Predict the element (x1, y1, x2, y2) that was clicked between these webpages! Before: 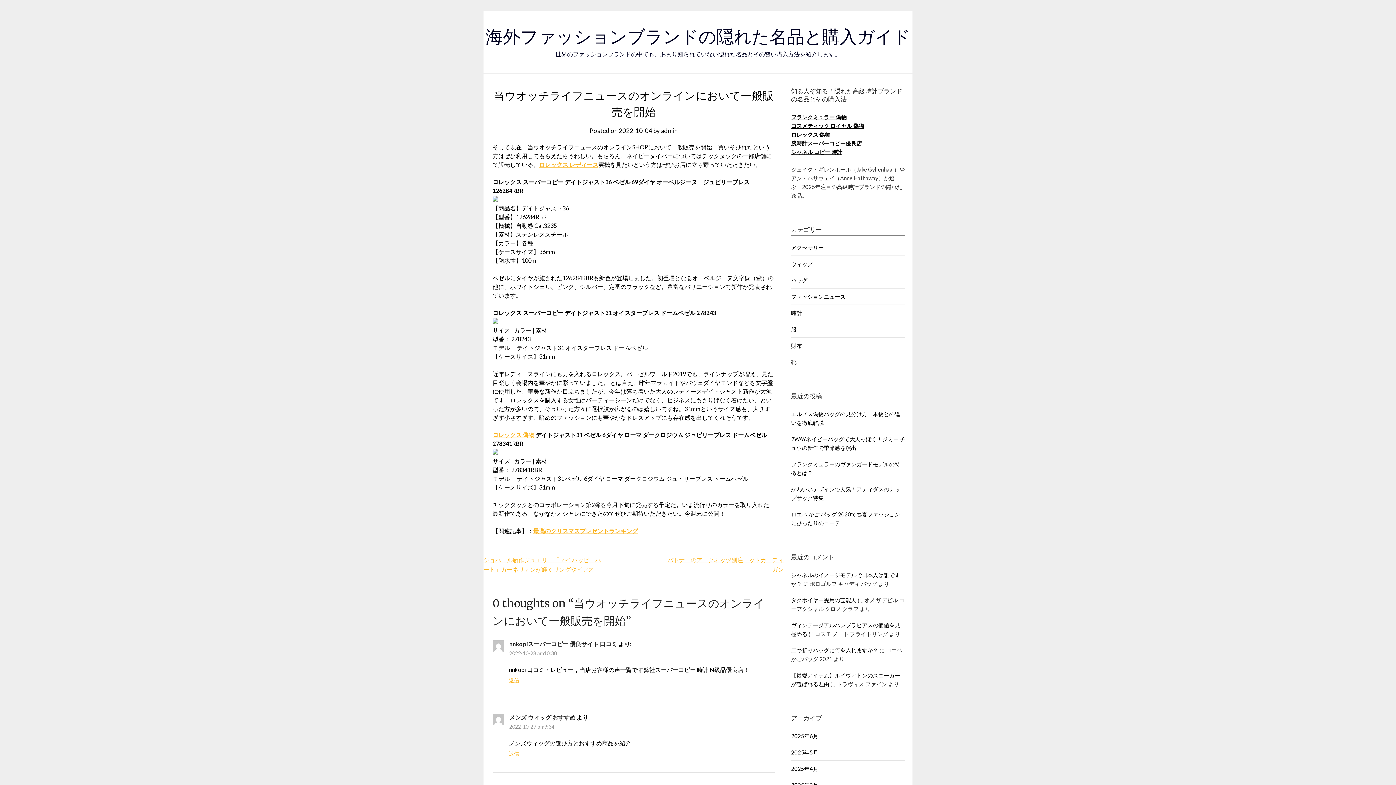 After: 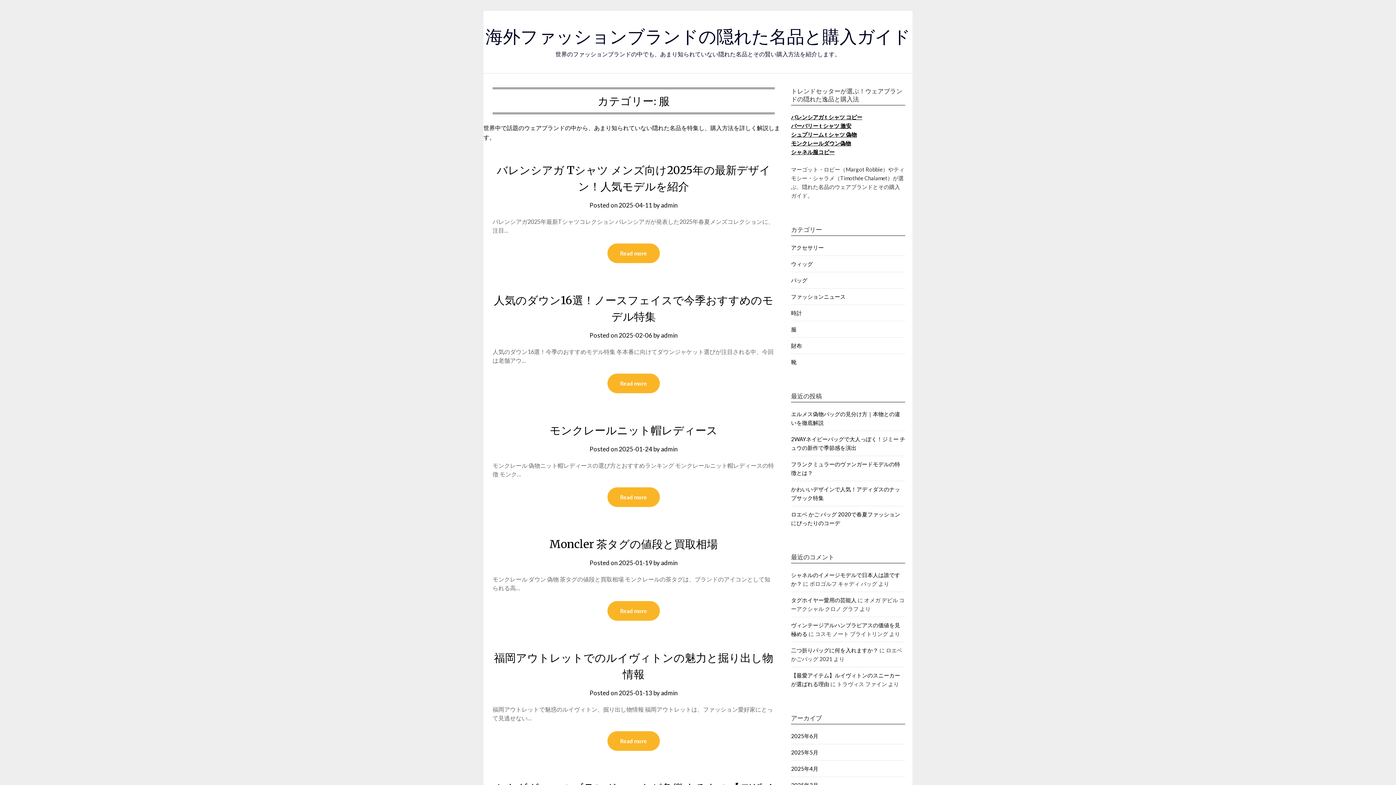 Action: bbox: (791, 326, 796, 332) label: 服